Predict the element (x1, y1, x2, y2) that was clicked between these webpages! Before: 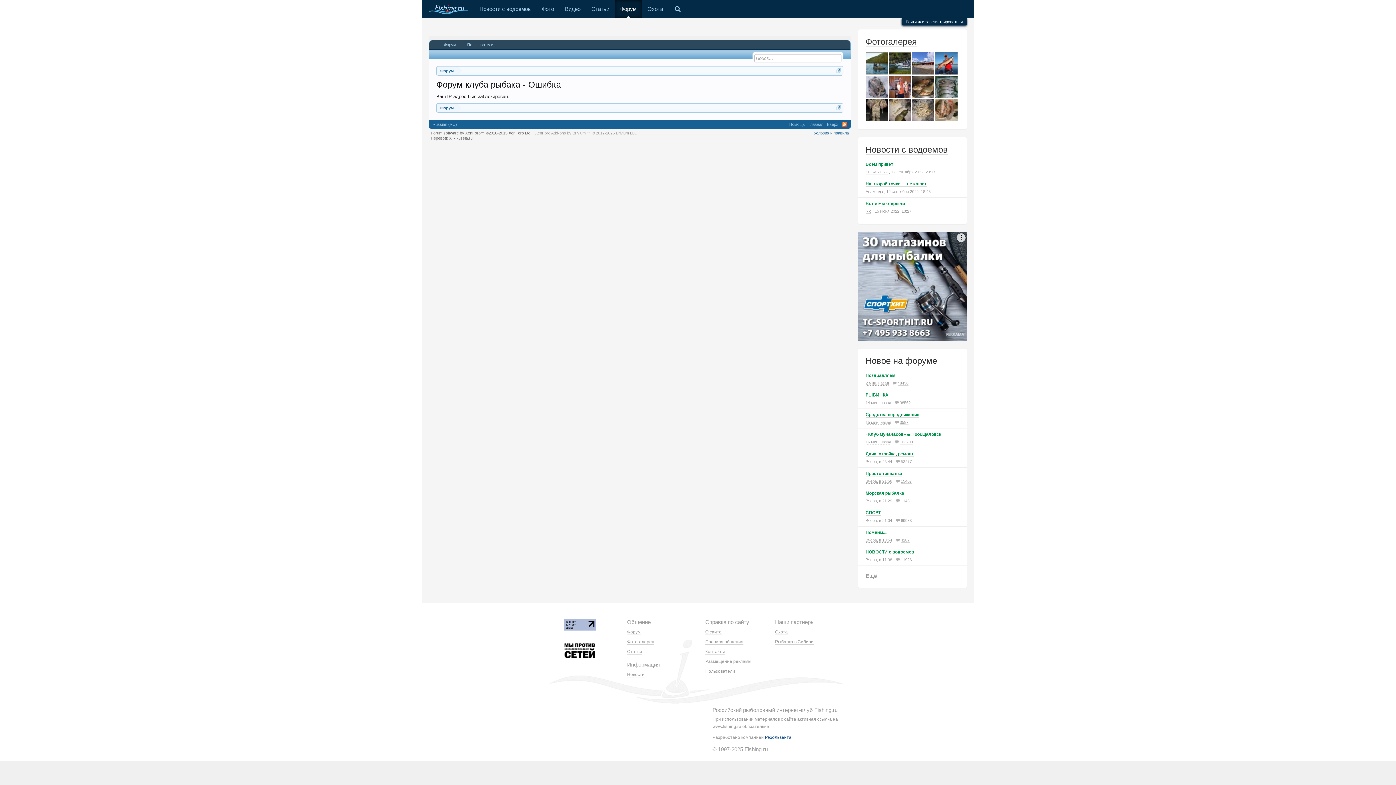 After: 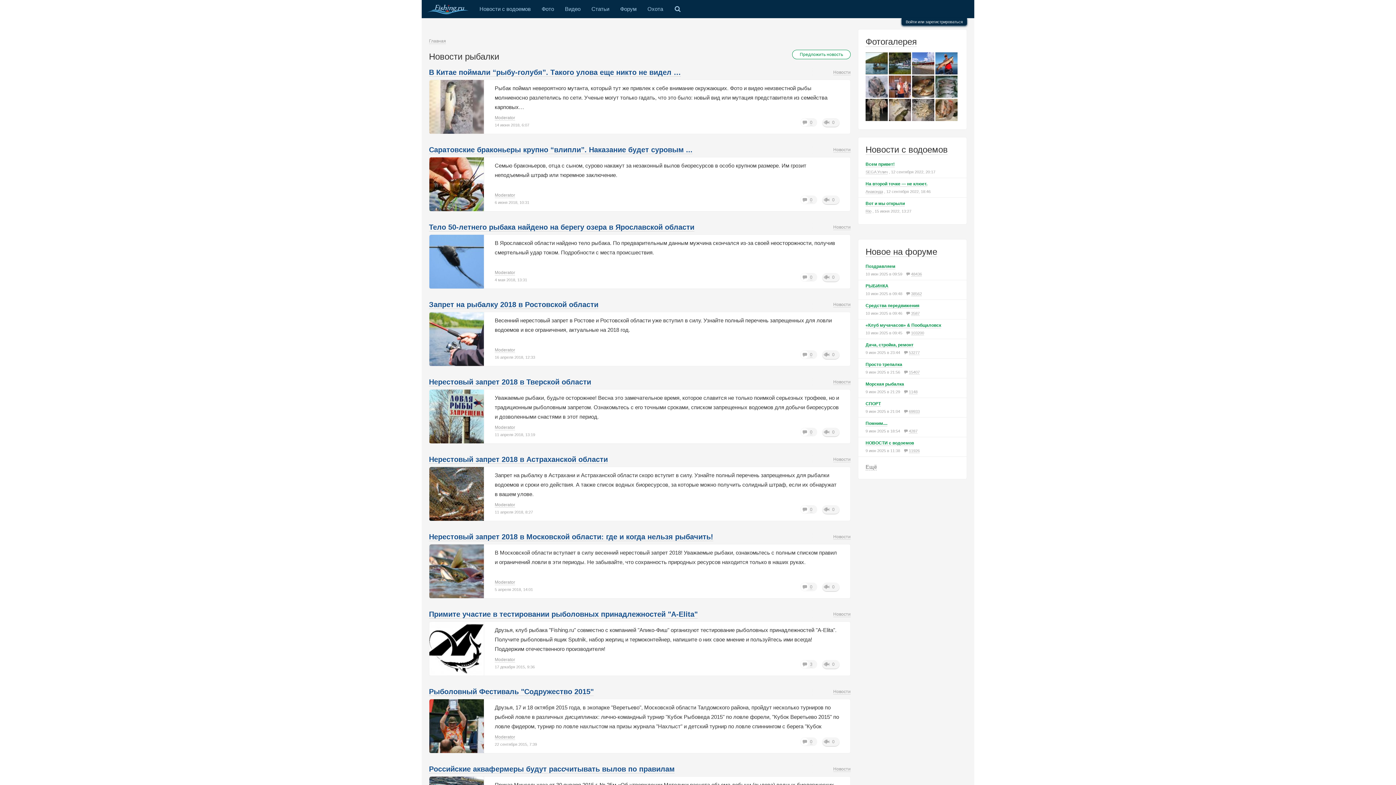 Action: label: Новости bbox: (627, 672, 644, 677)